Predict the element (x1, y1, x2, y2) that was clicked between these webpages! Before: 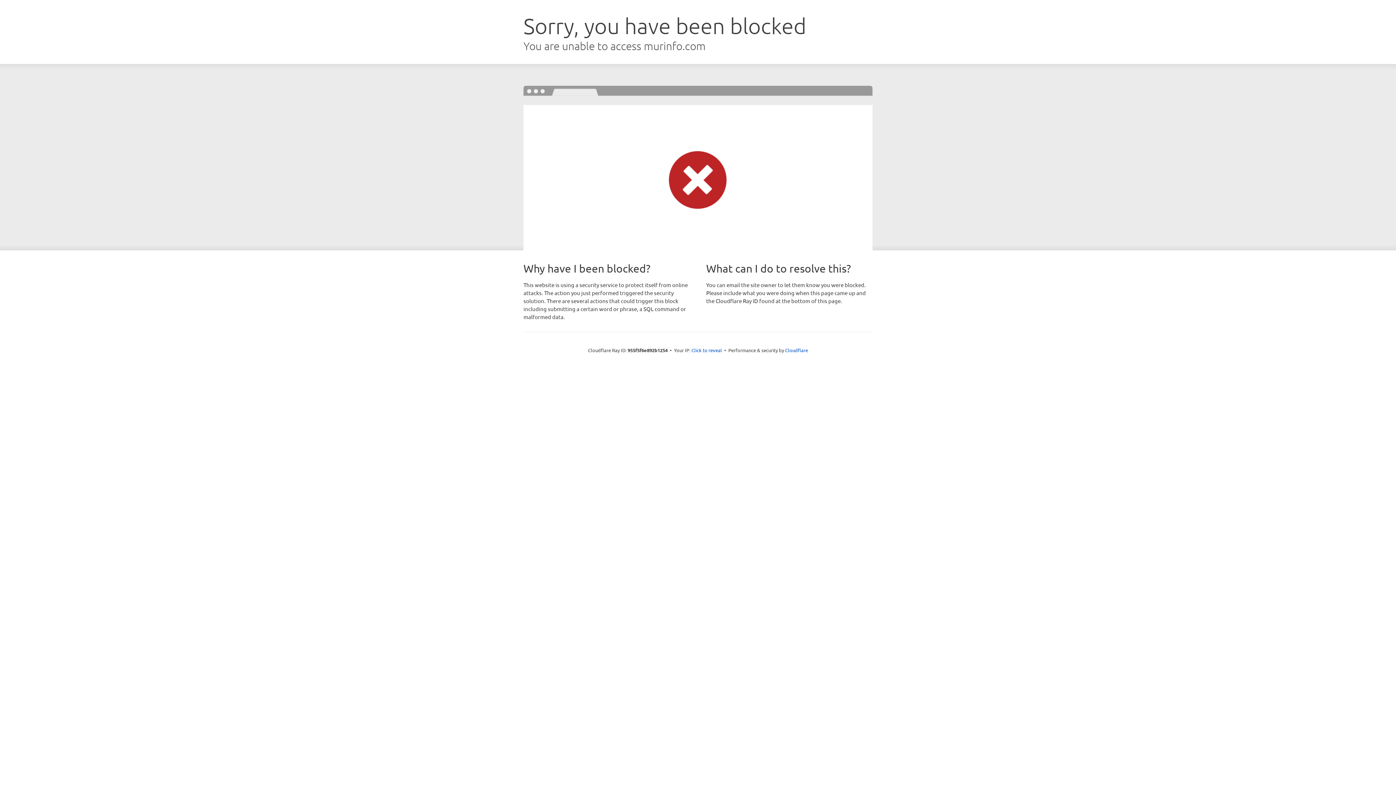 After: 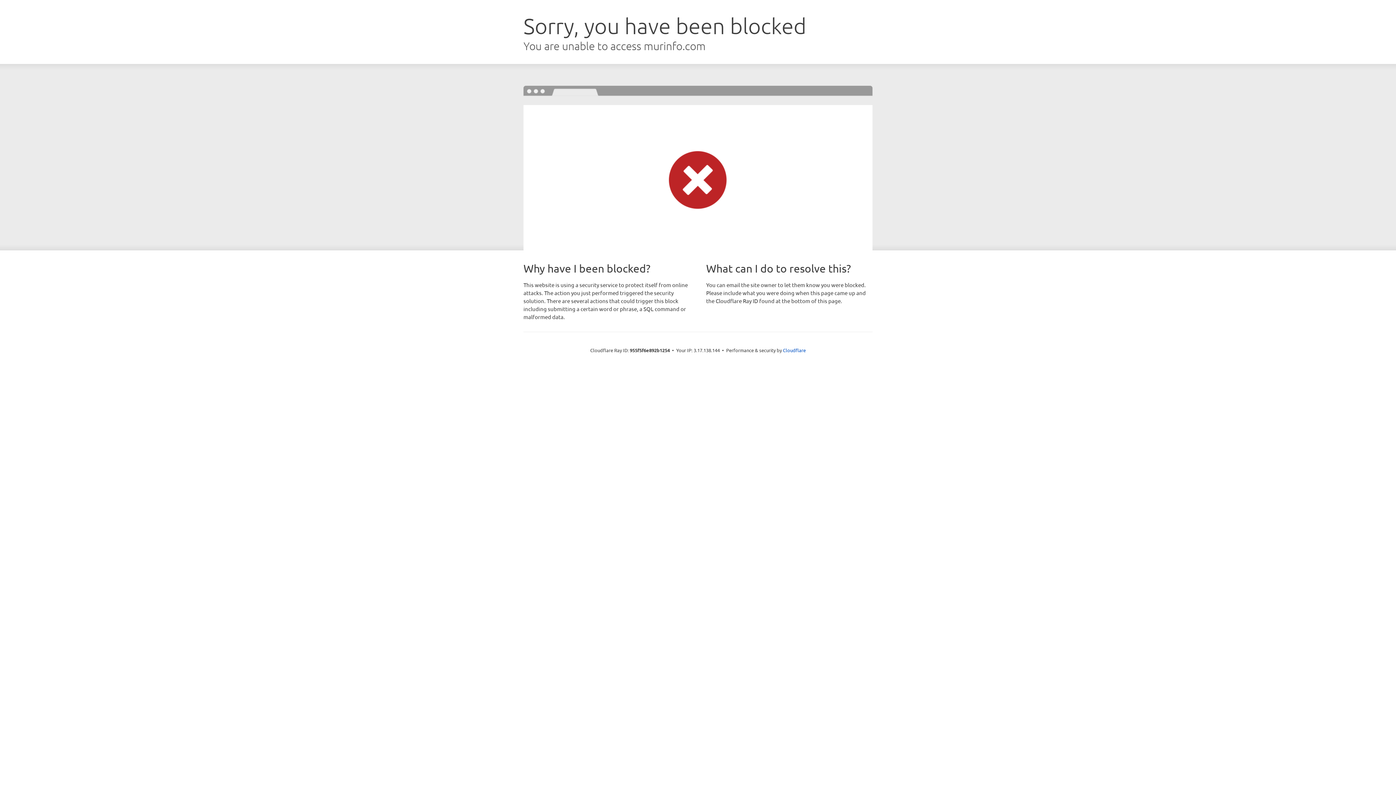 Action: bbox: (691, 346, 722, 353) label: Click to reveal